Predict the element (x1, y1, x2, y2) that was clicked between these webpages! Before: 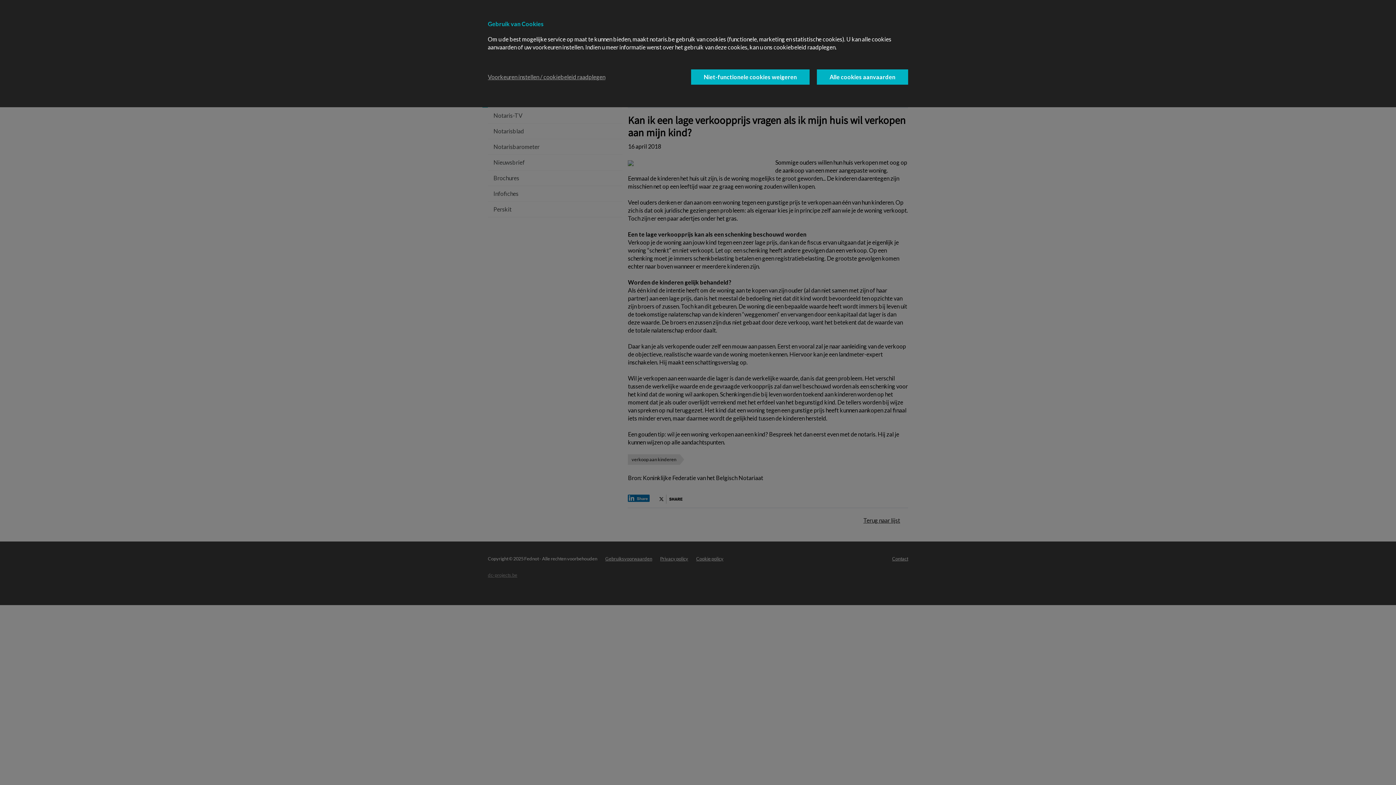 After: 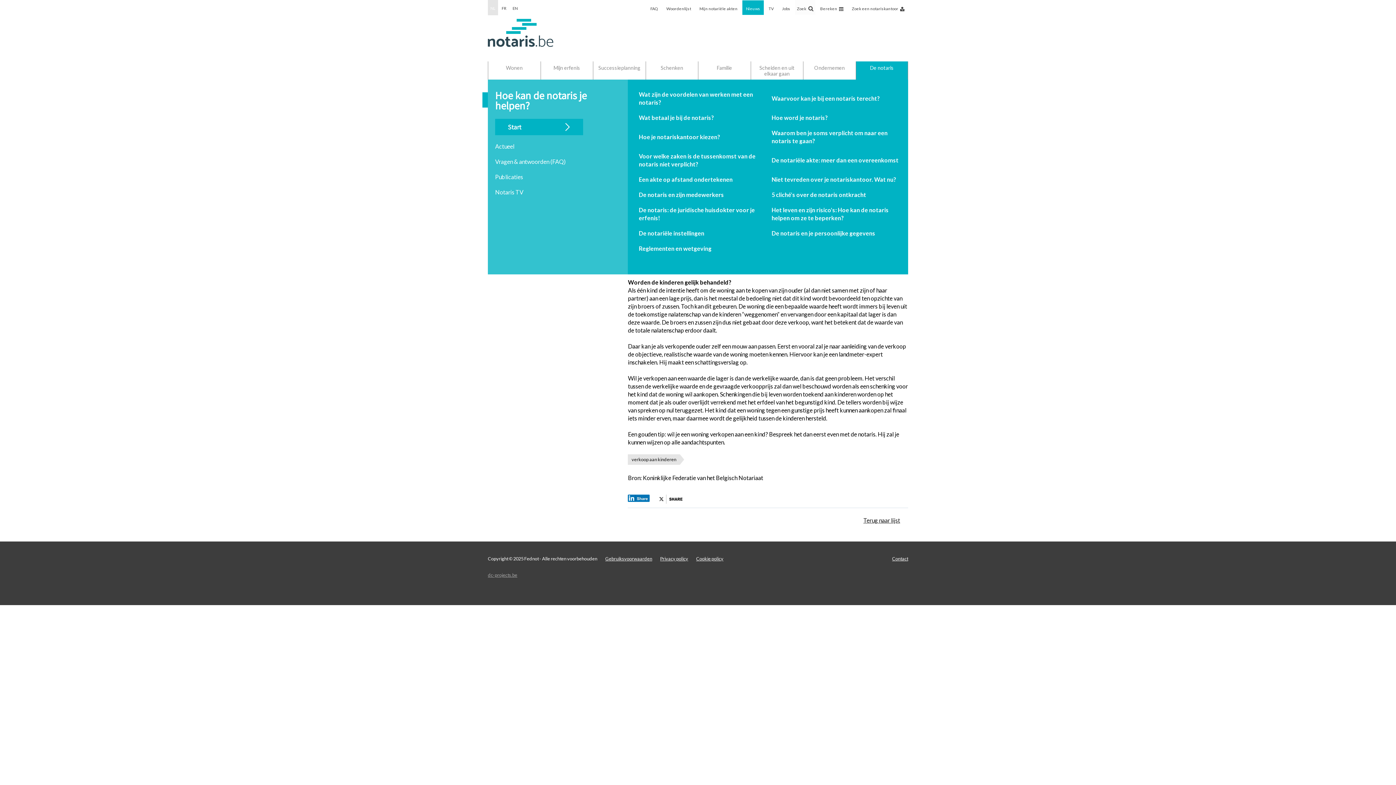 Action: label: Alle cookies aanvaarden bbox: (817, 69, 908, 84)